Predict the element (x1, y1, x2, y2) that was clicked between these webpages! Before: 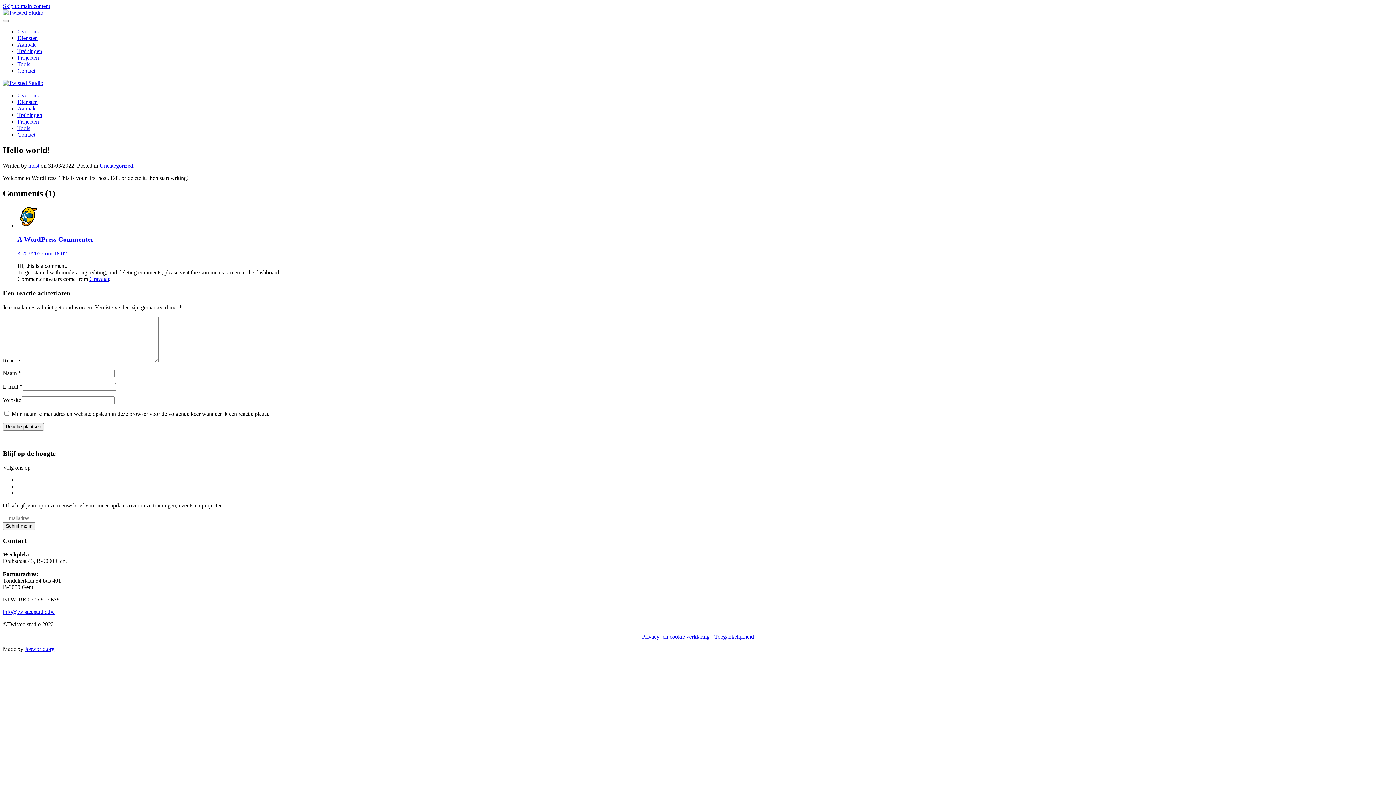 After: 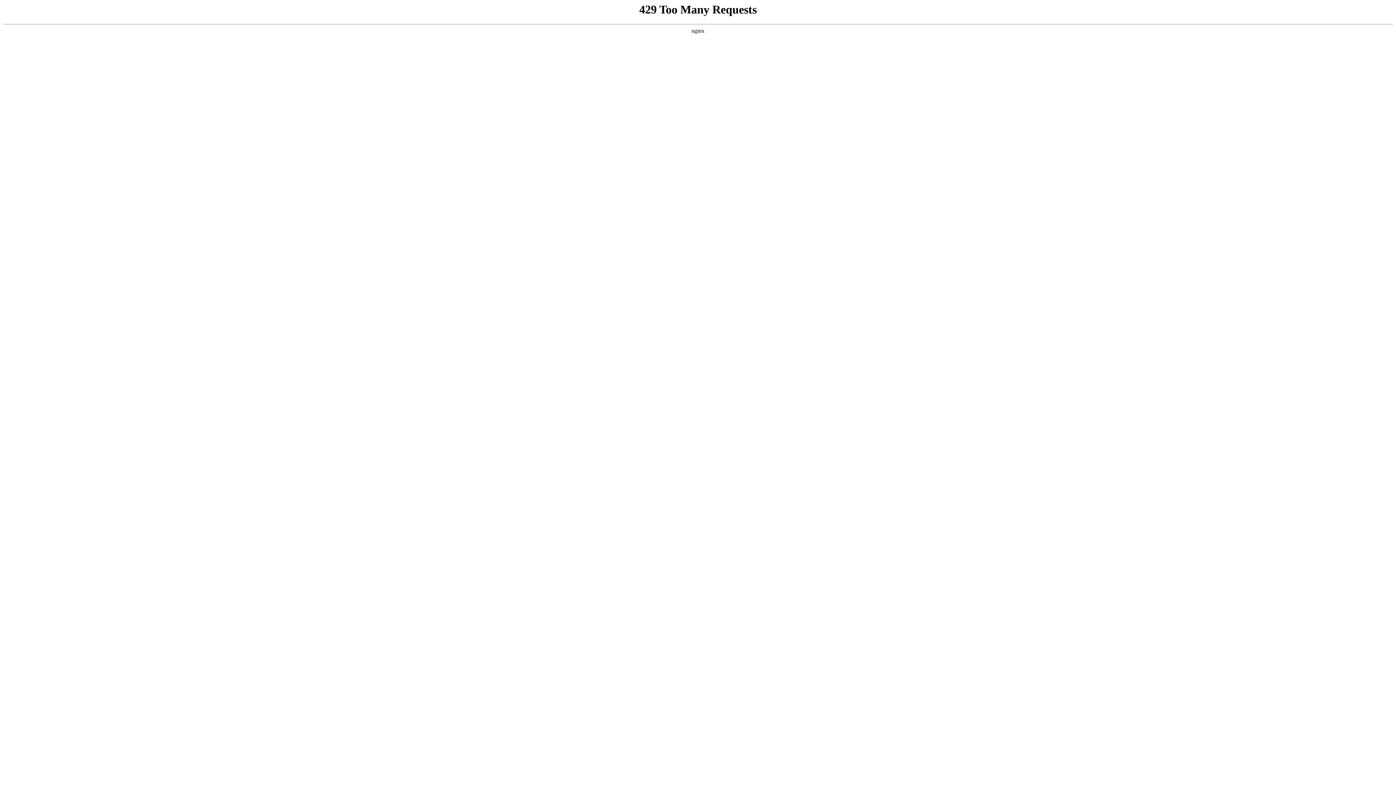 Action: bbox: (714, 633, 754, 640) label: Toegankelijkheid